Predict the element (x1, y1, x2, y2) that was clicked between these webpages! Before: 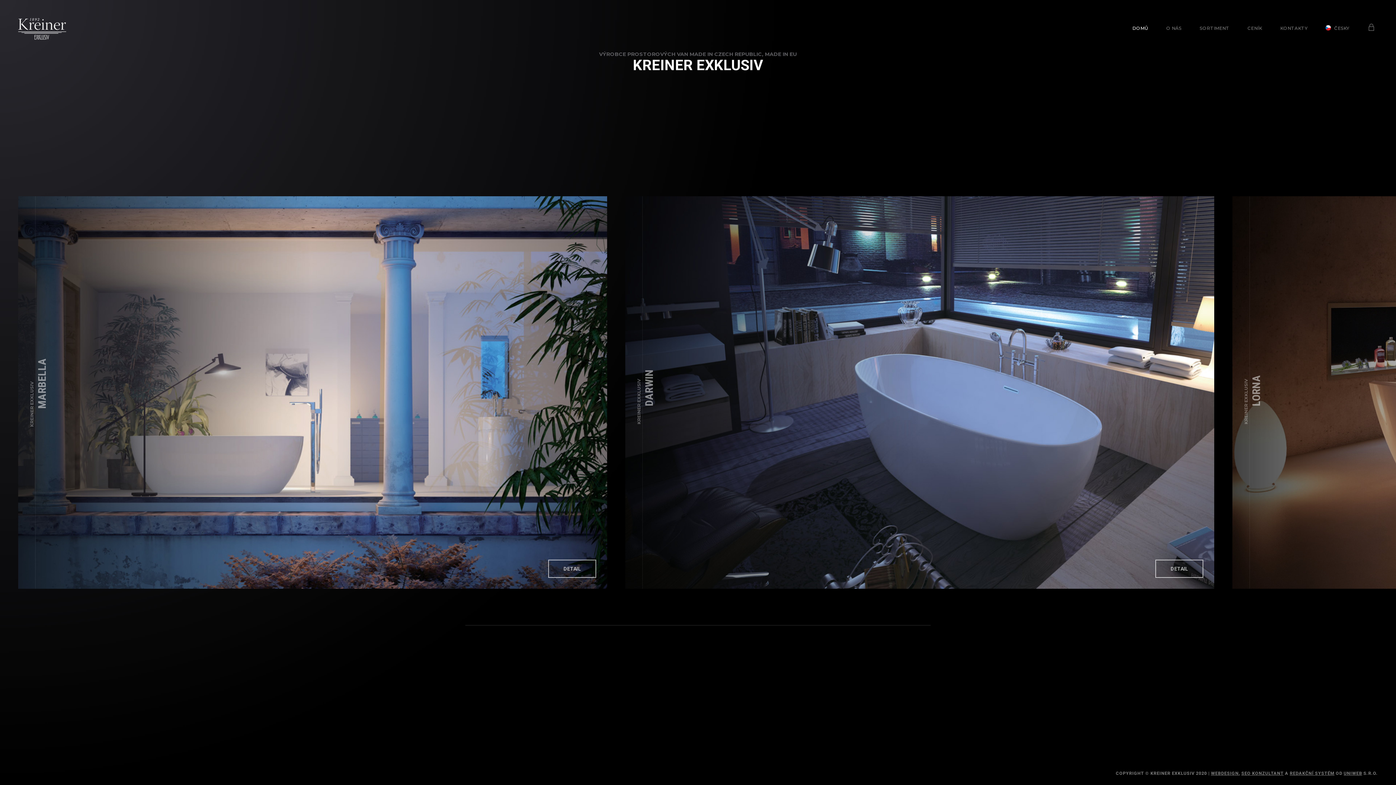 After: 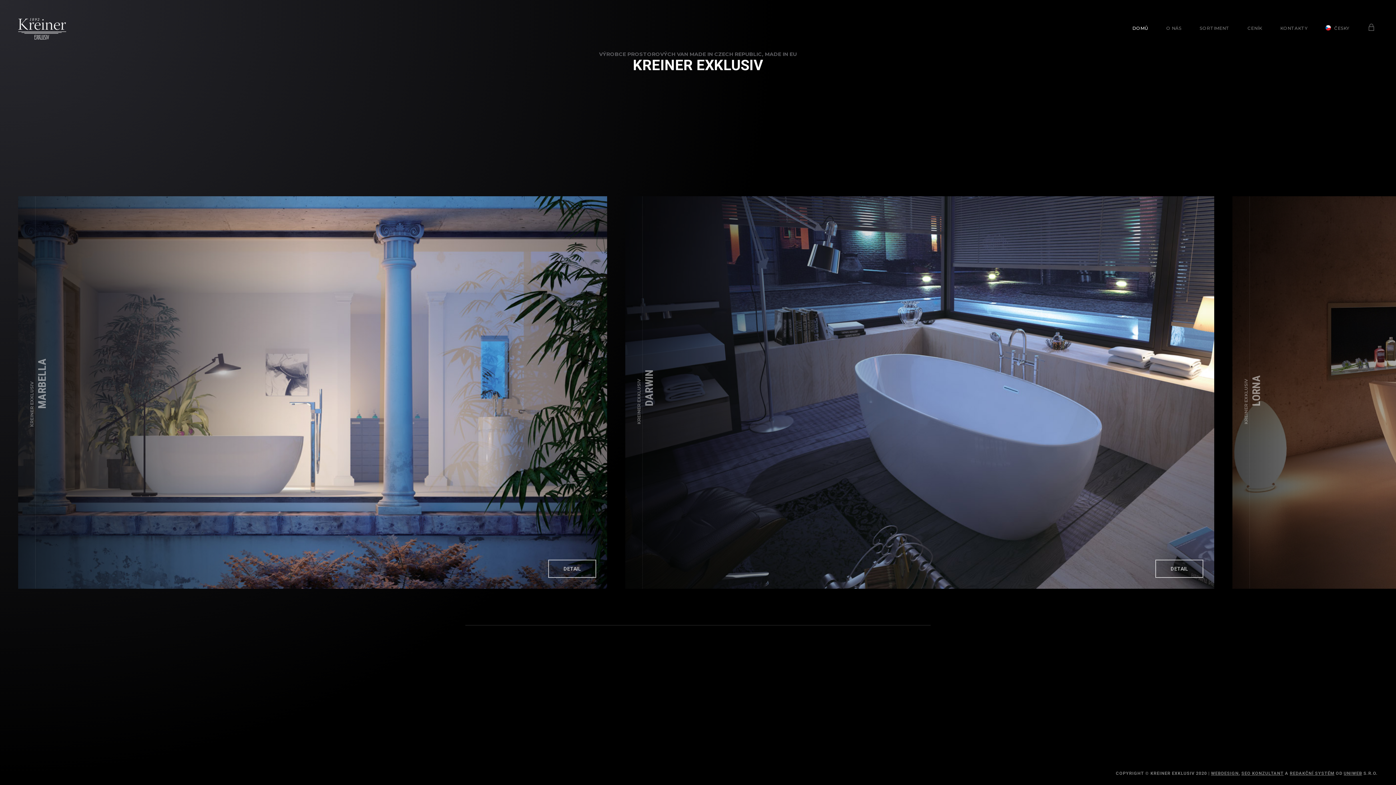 Action: bbox: (18, 18, 66, 38)